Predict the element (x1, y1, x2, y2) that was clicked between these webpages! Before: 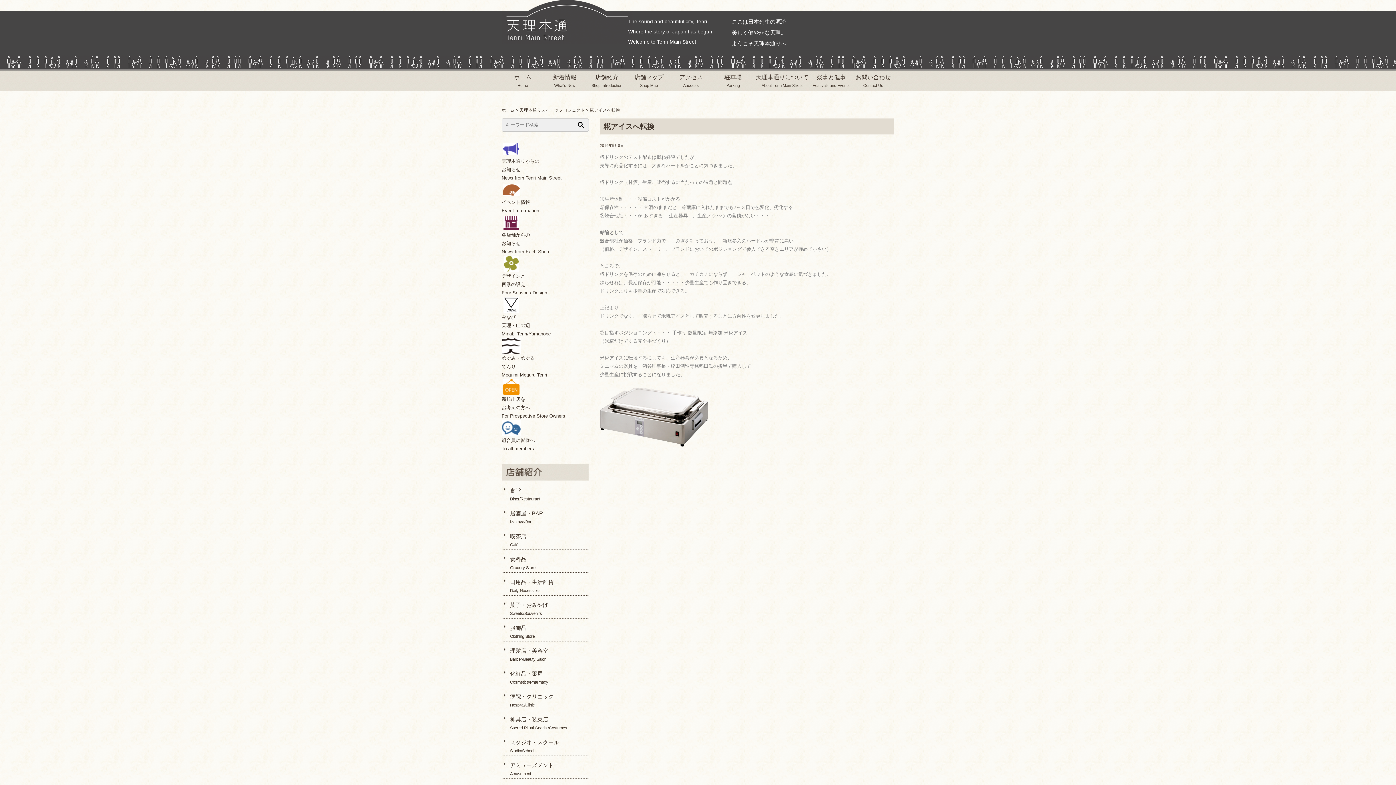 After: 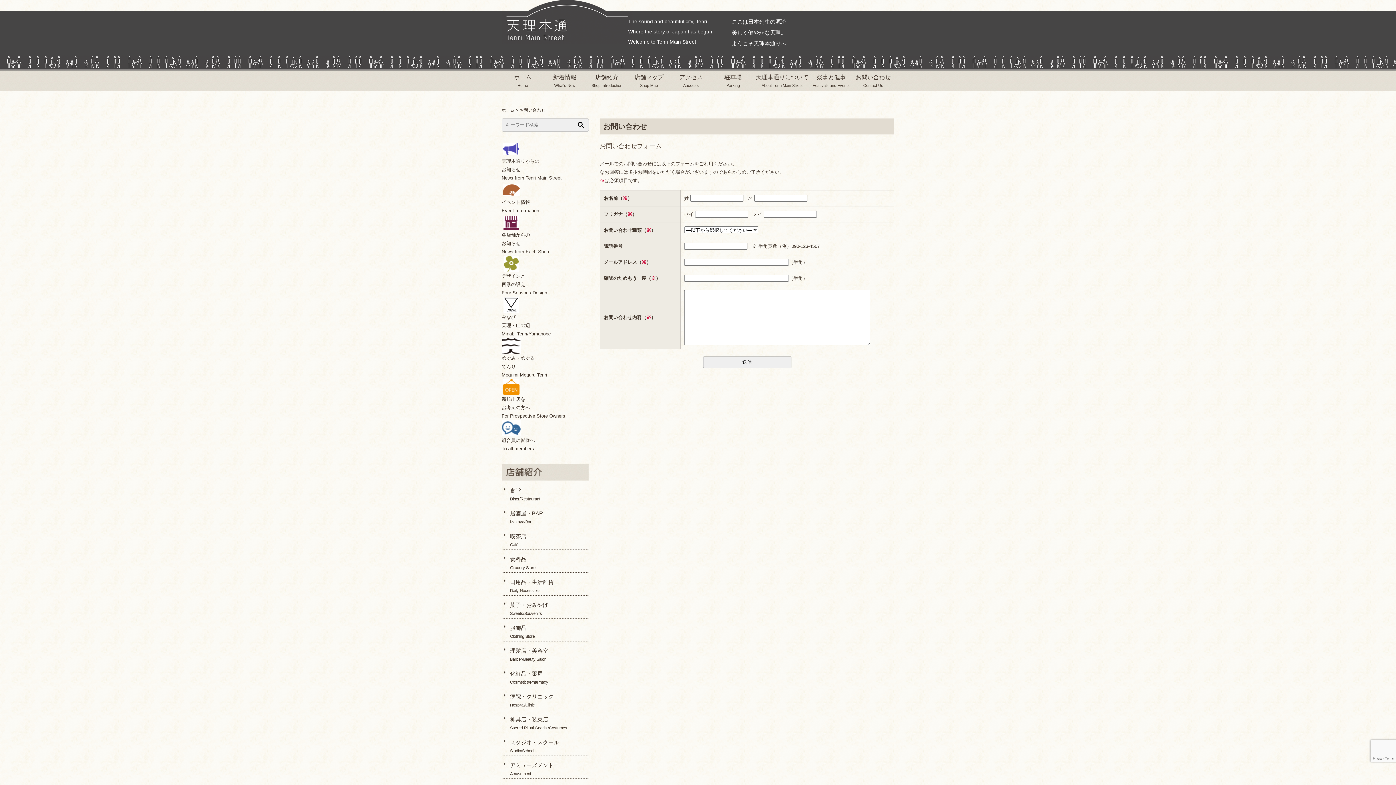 Action: label: お問い合わせ

Contact Us bbox: (852, 73, 894, 88)